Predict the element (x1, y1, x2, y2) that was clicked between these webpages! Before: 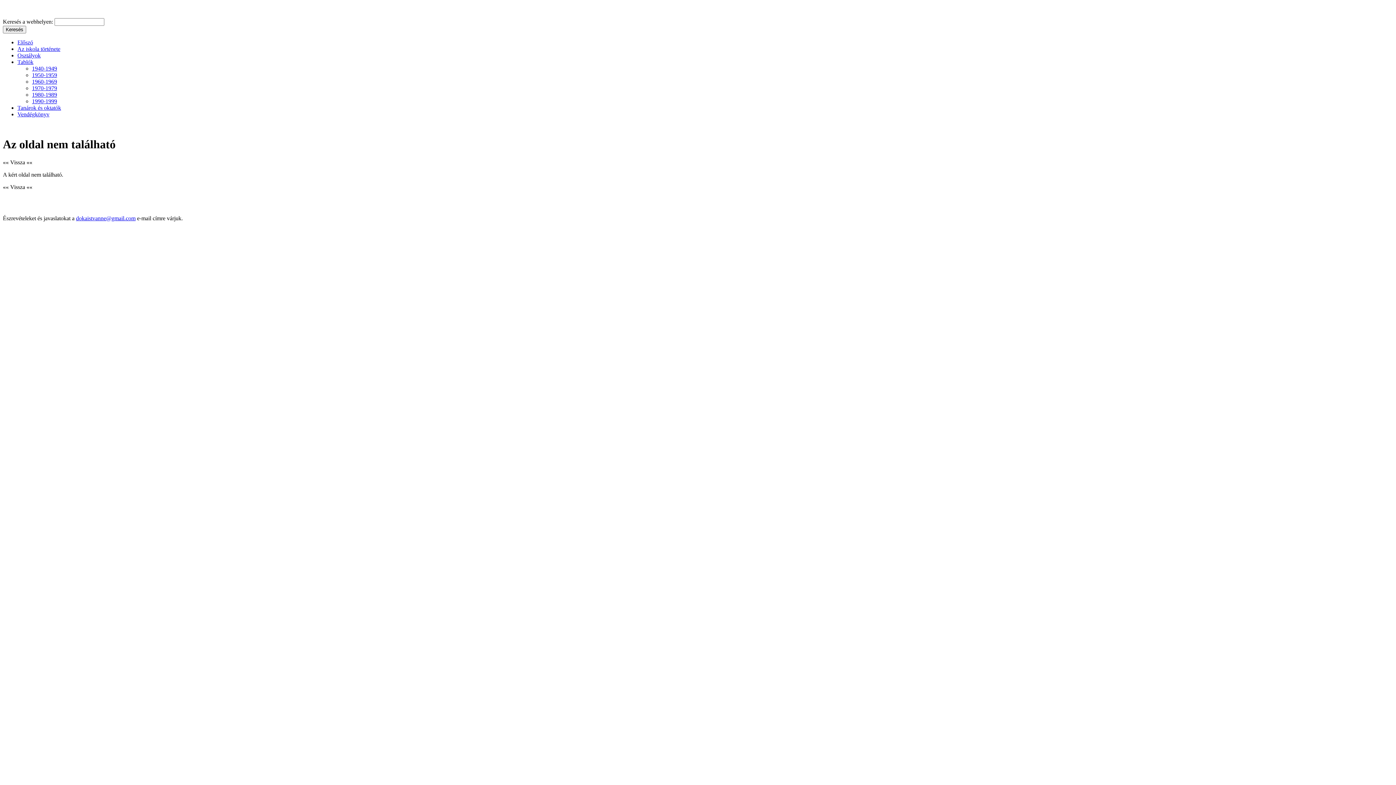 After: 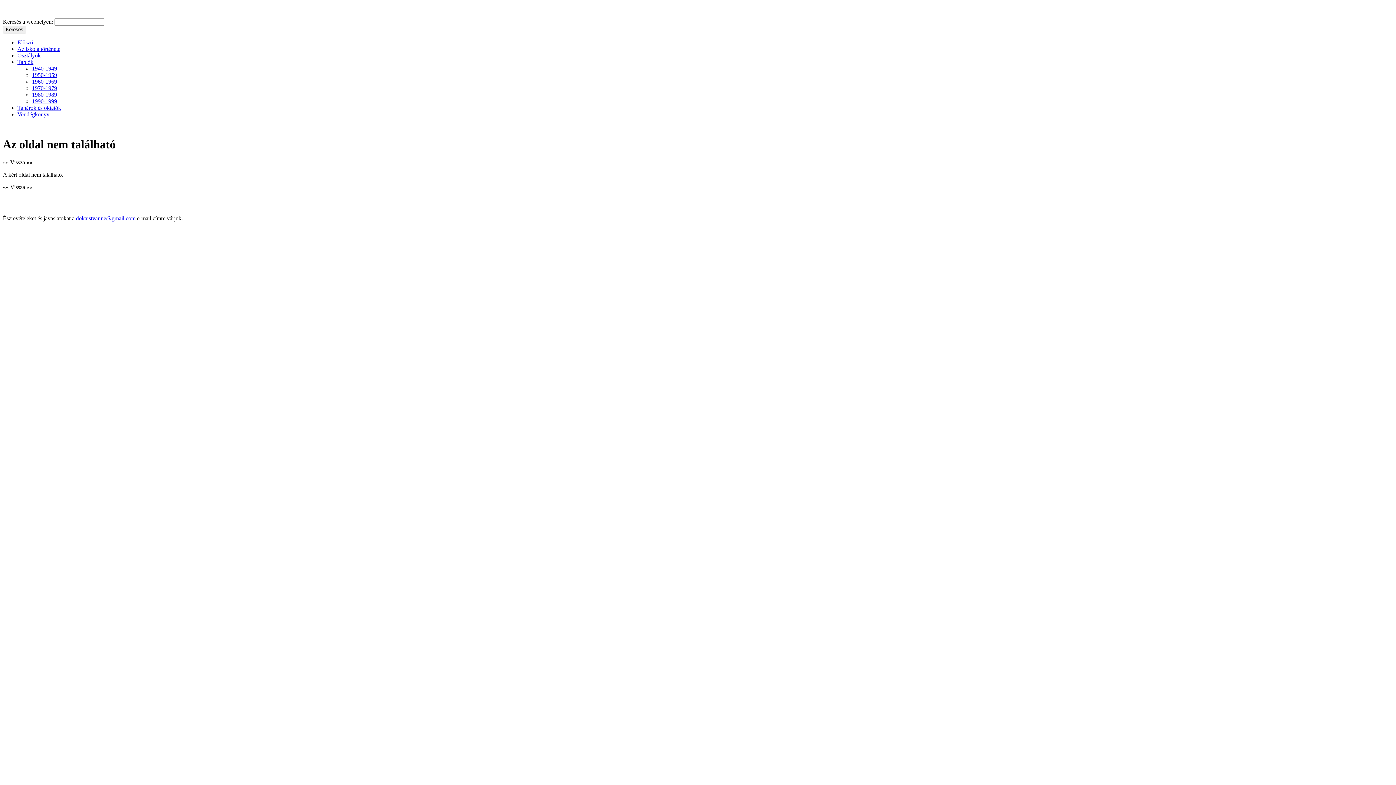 Action: label: dokaistvanne@gmail.com bbox: (76, 215, 135, 221)